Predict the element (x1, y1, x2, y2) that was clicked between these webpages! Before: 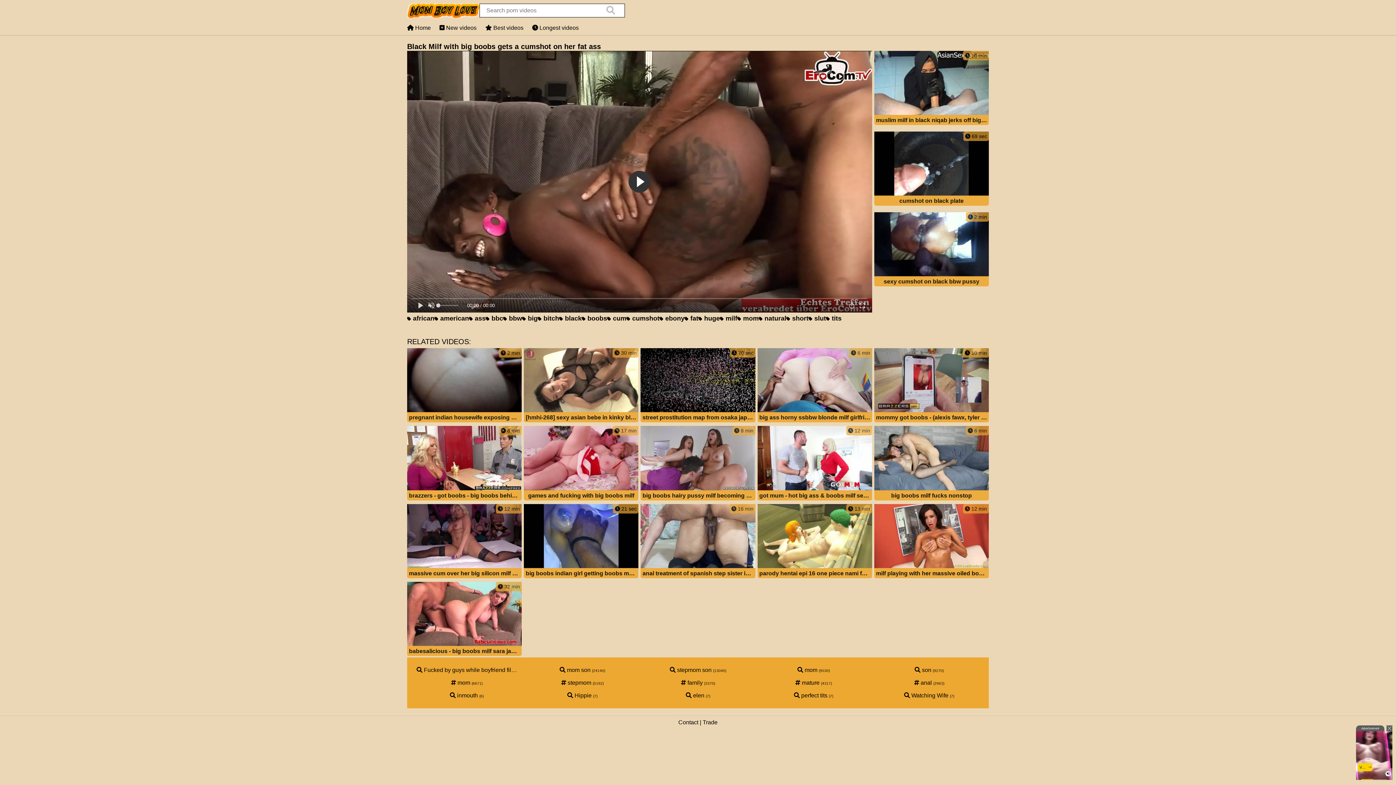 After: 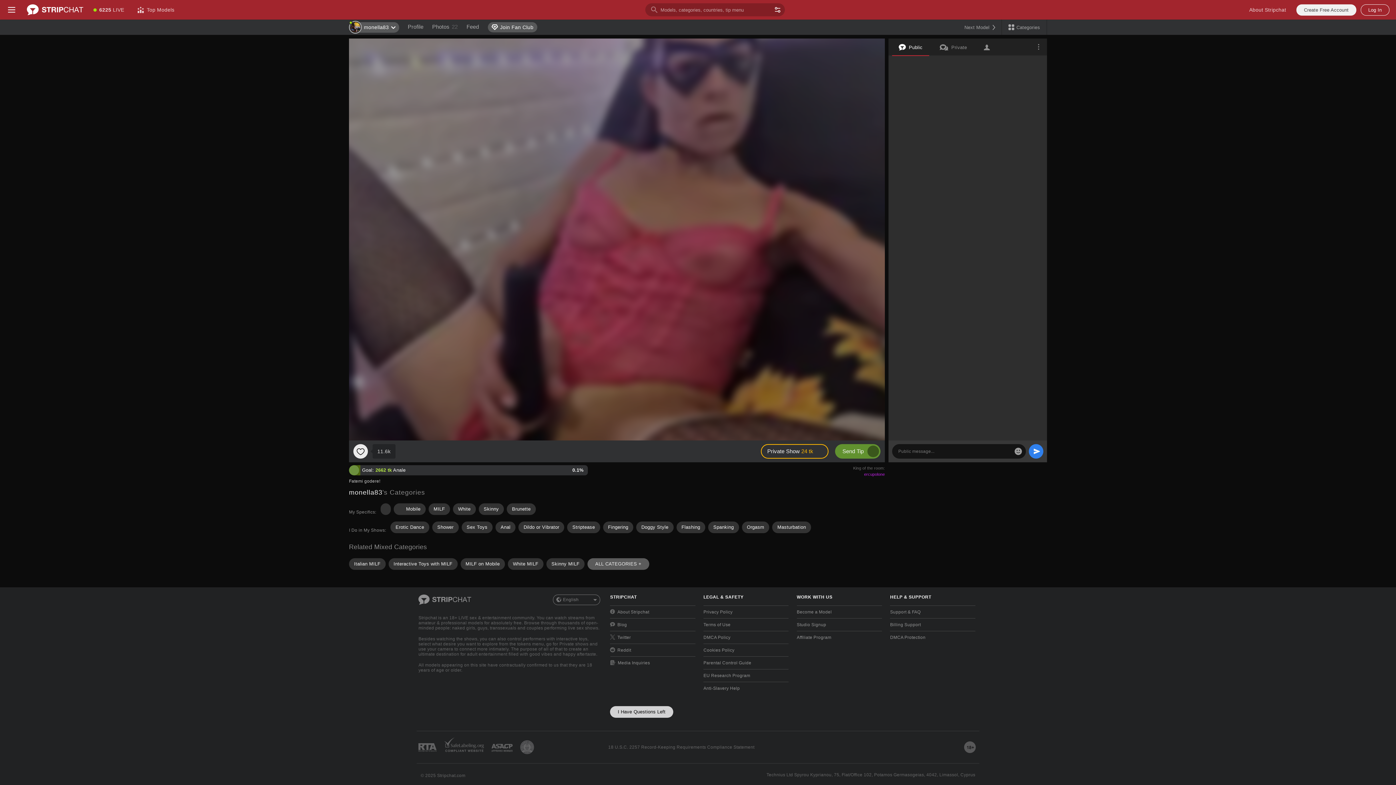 Action: bbox: (407, 582, 521, 657) label:  32 min
babesalicious - big boobs milf sara jay couch sex